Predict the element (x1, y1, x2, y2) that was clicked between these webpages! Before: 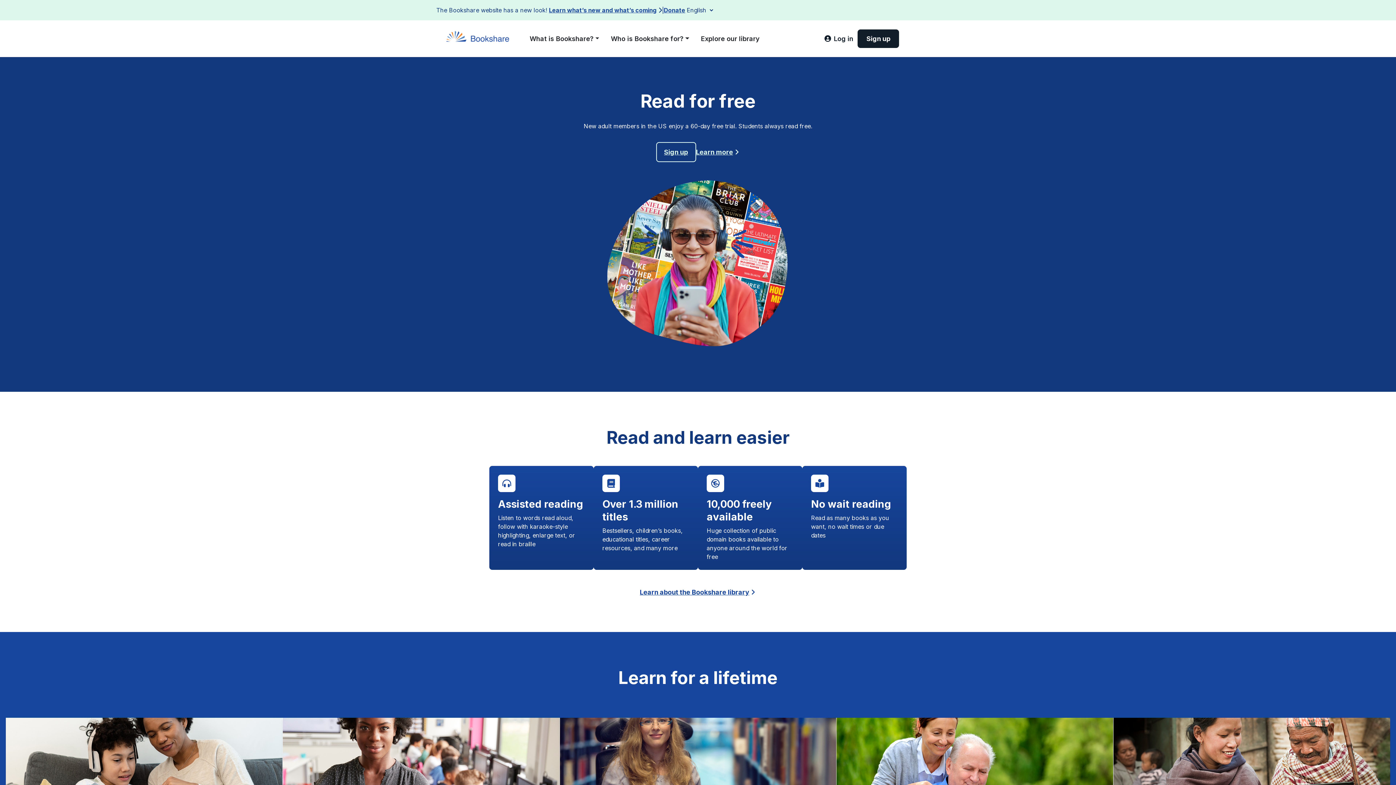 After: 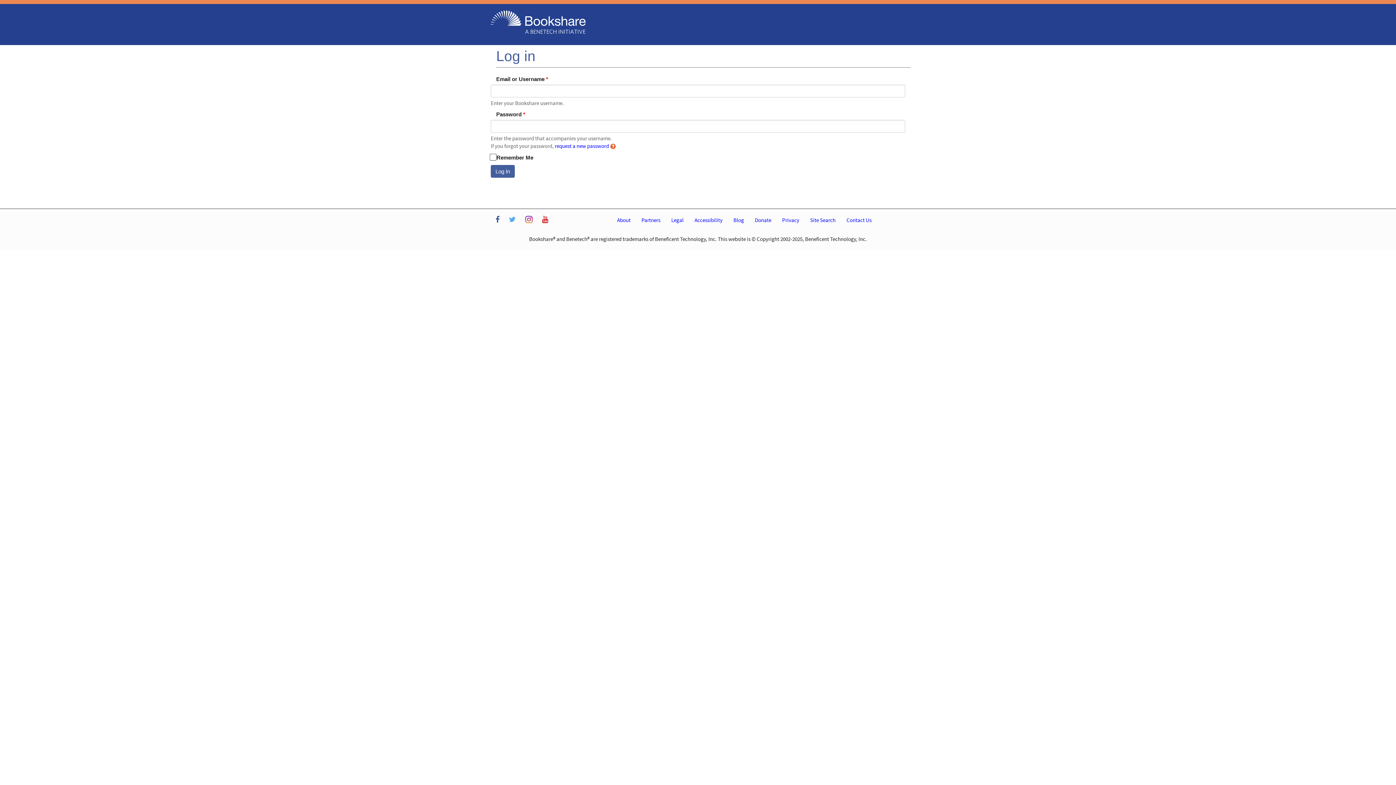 Action: bbox: (820, 29, 857, 48) label: Log in